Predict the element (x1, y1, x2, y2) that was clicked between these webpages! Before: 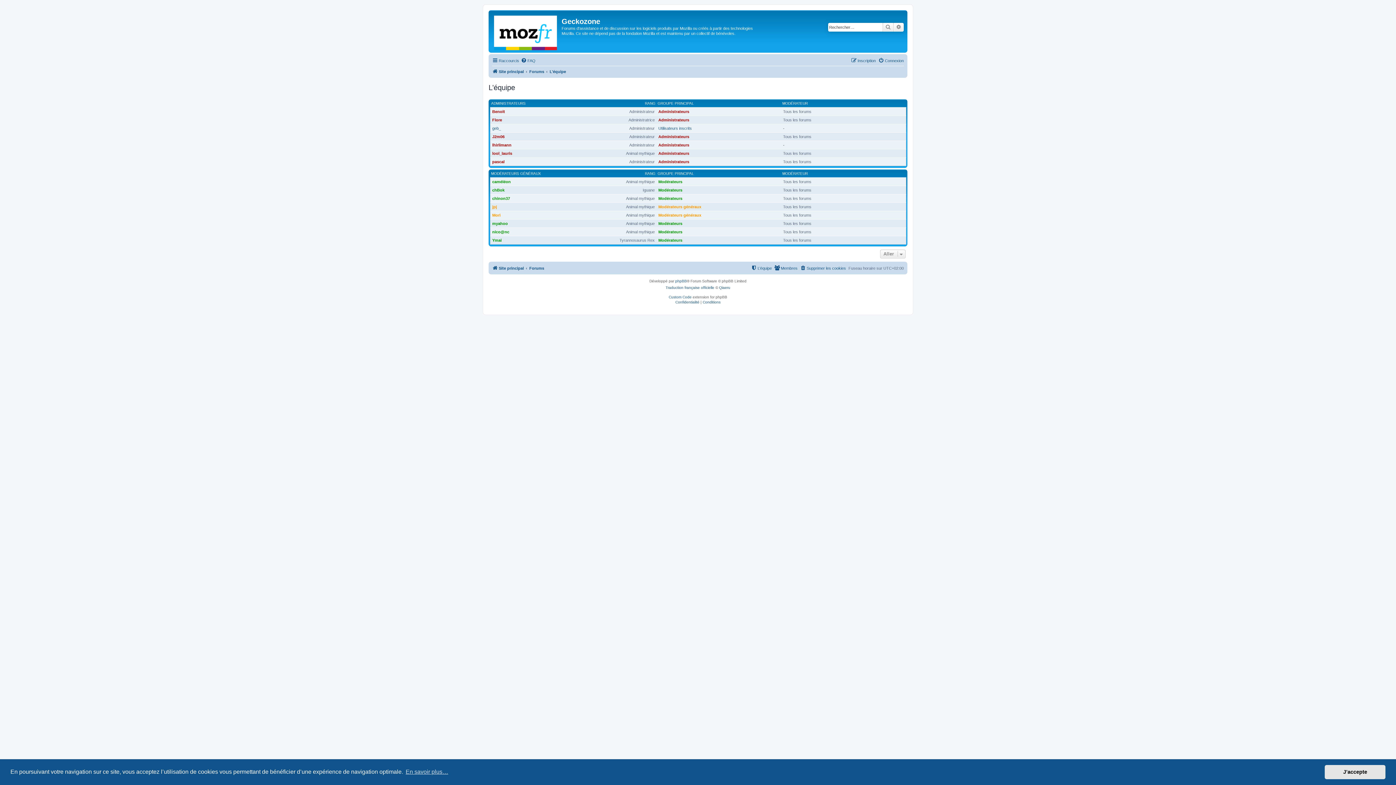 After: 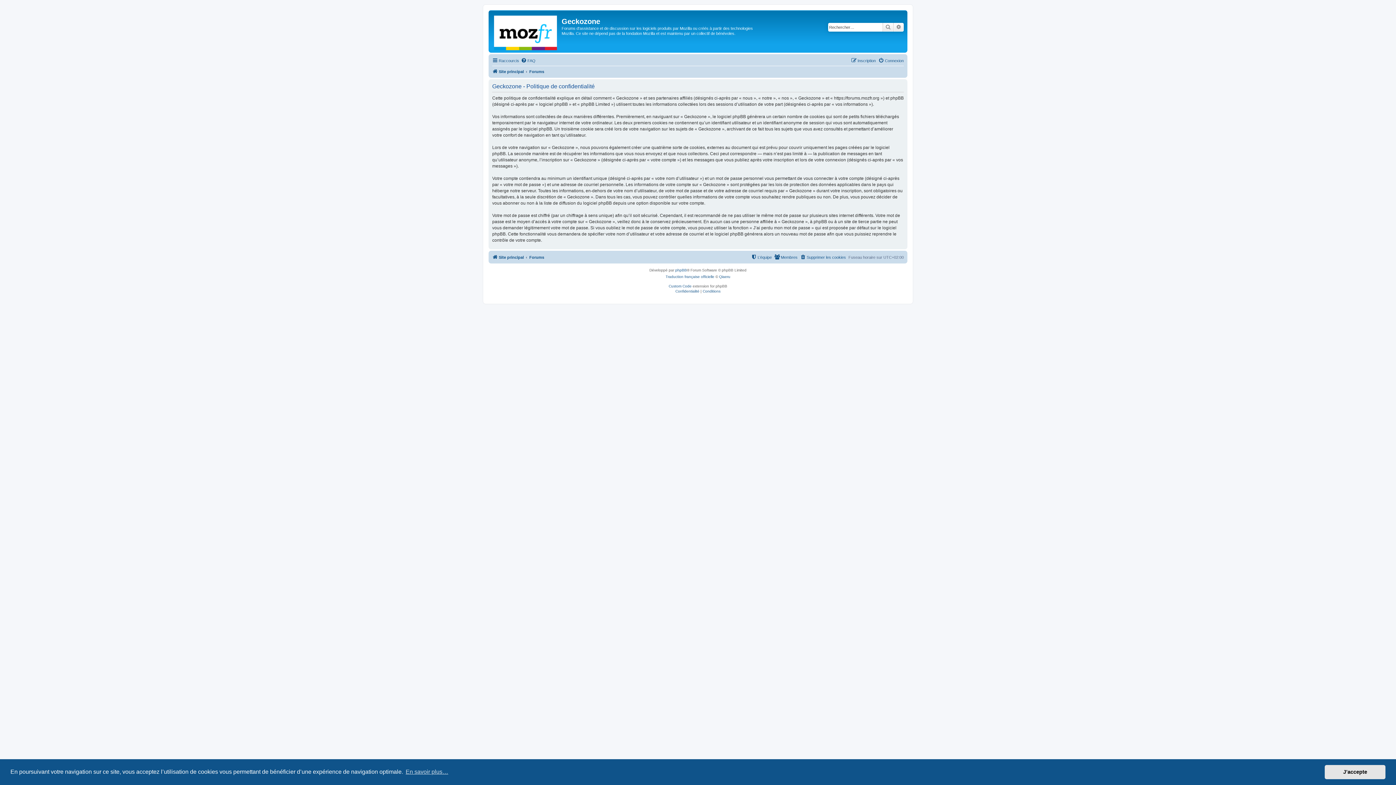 Action: bbox: (675, 299, 699, 305) label: Confidentialité